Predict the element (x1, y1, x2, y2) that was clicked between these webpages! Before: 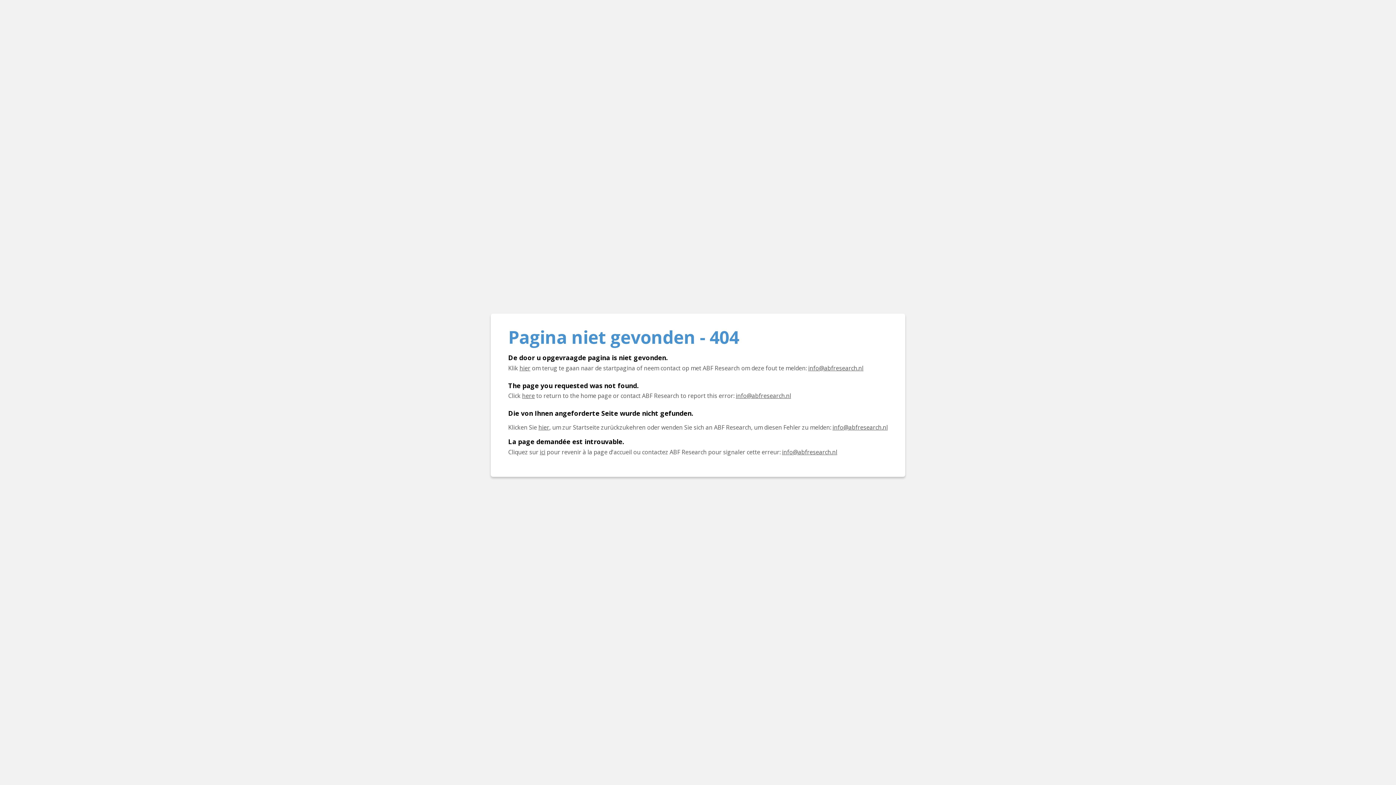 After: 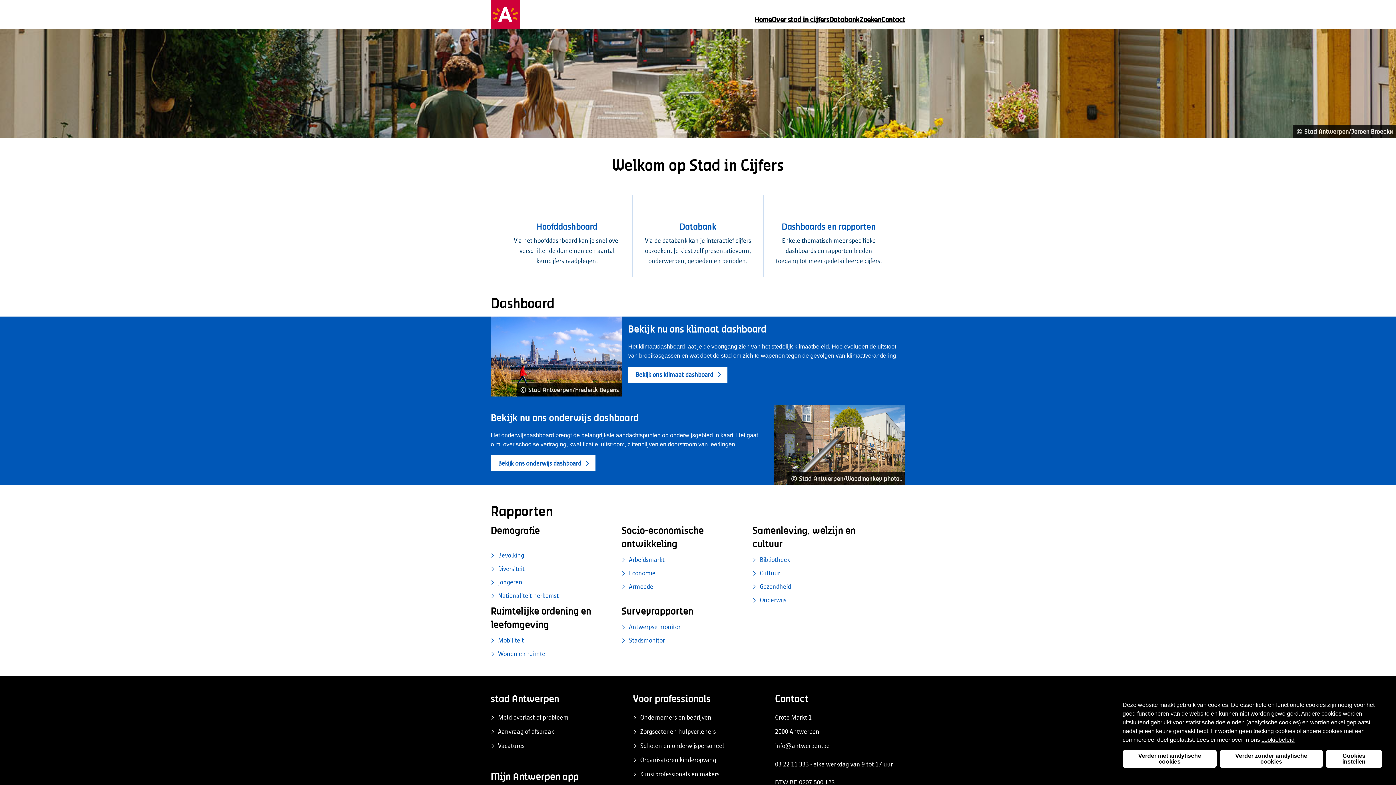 Action: bbox: (519, 364, 530, 372) label: Klik hier om terug te gaan naar de startpagina